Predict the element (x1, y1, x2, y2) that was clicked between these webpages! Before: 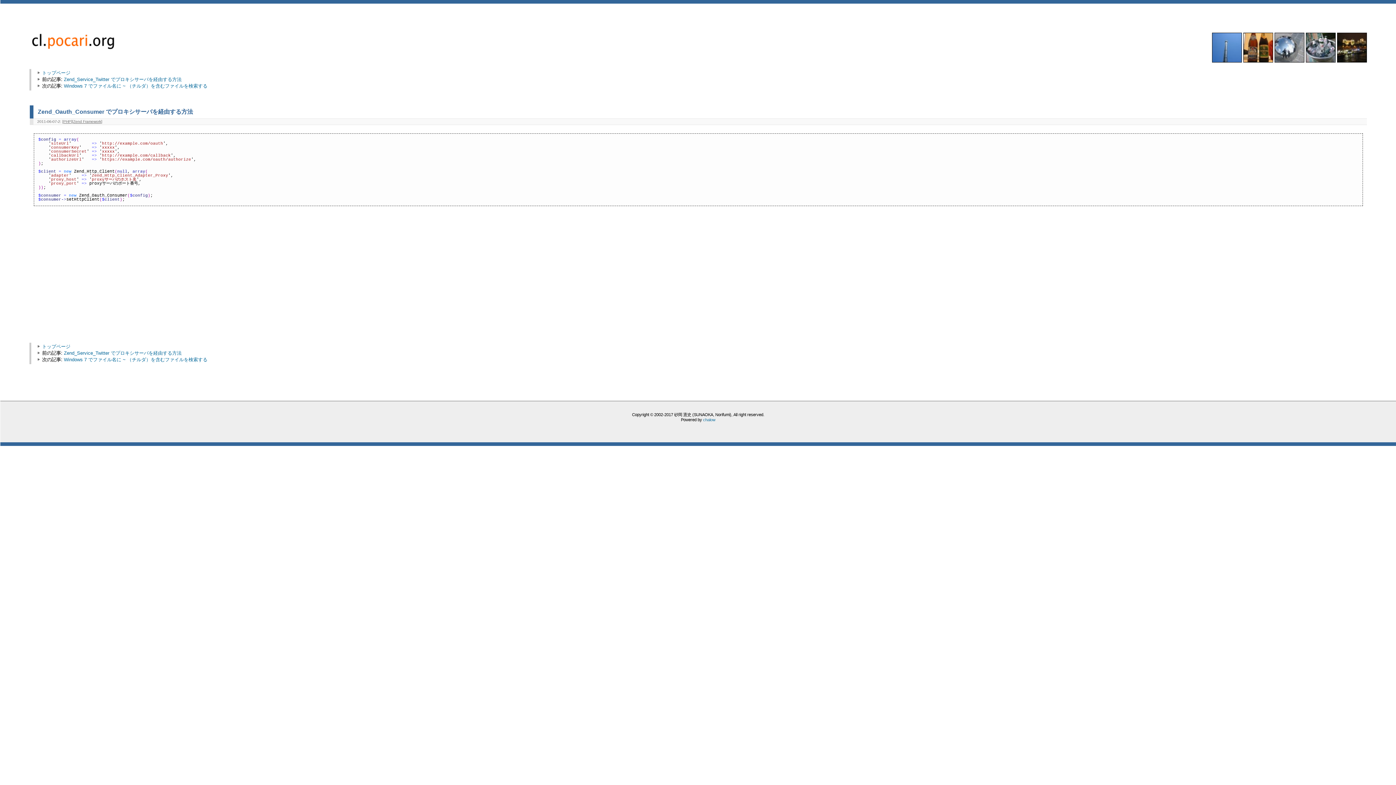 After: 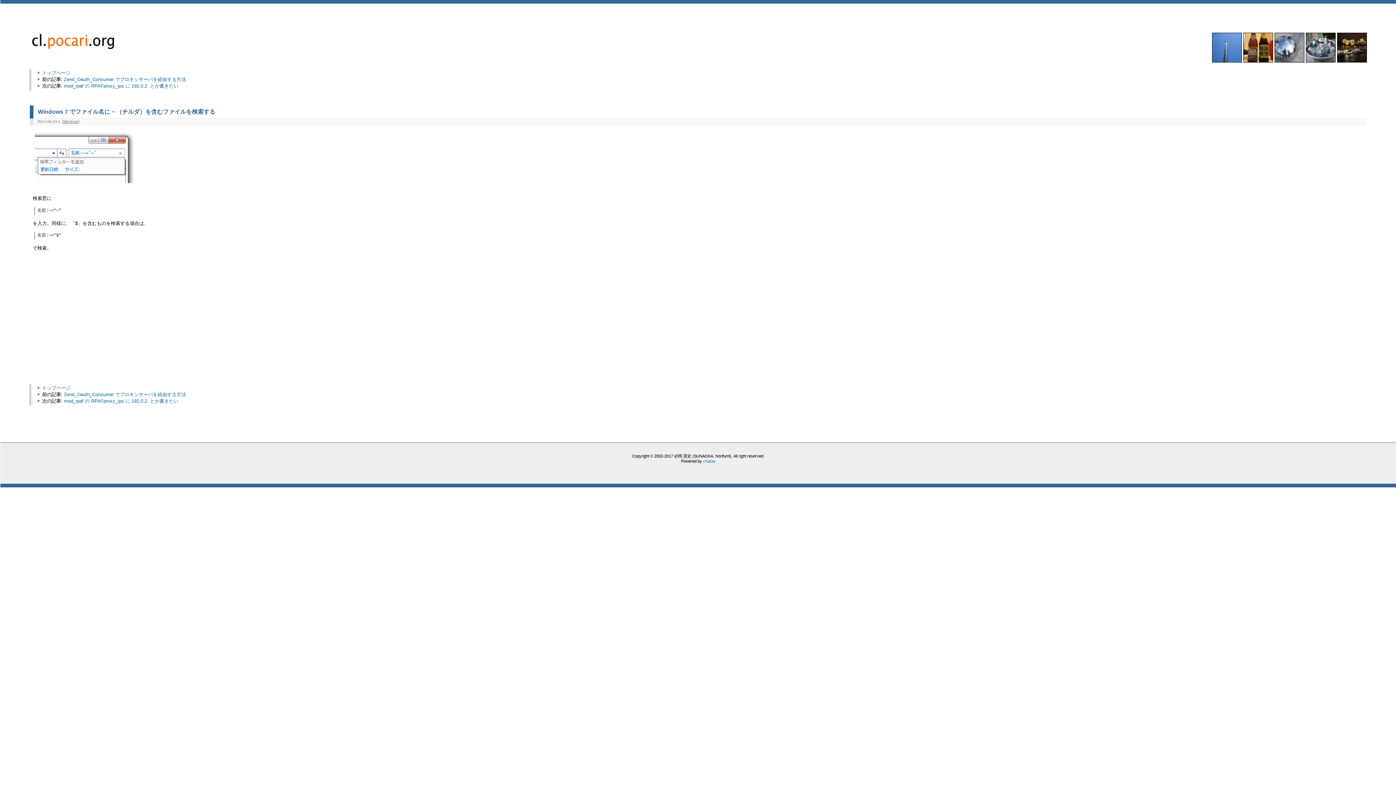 Action: label: Windows 7 でファイル名に ~ （チルダ）を含むファイルを検索する bbox: (63, 356, 207, 362)